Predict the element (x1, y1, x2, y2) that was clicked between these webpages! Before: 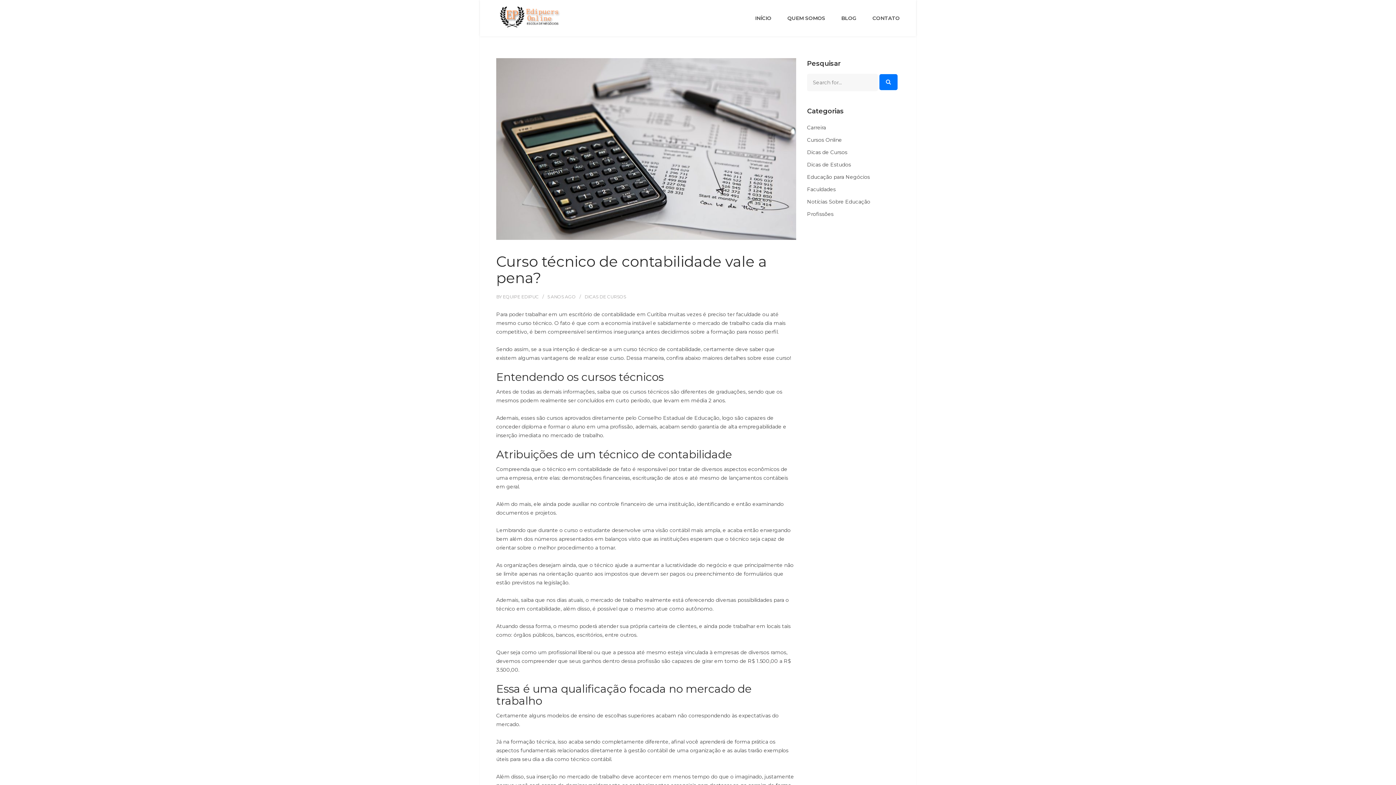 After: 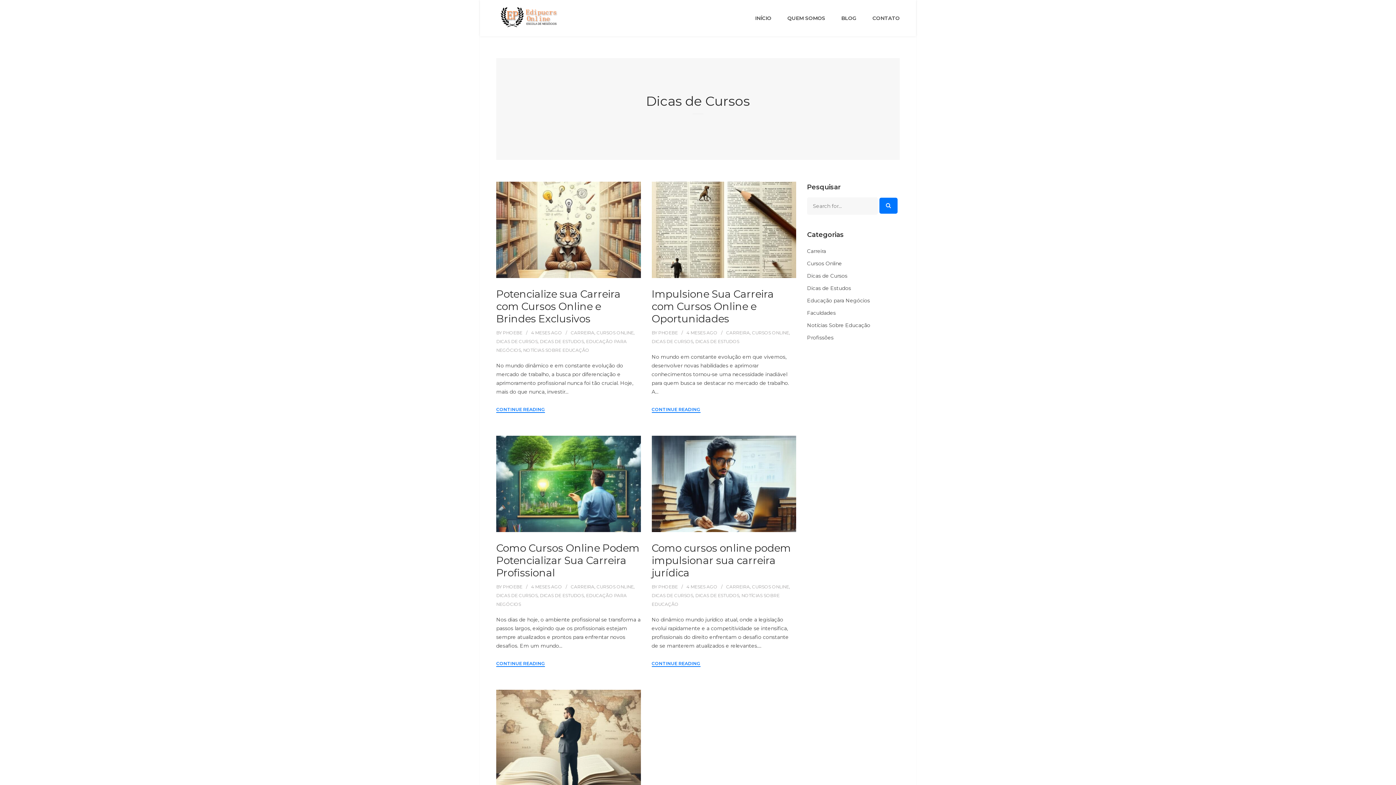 Action: bbox: (584, 294, 626, 299) label: DICAS DE CURSOS